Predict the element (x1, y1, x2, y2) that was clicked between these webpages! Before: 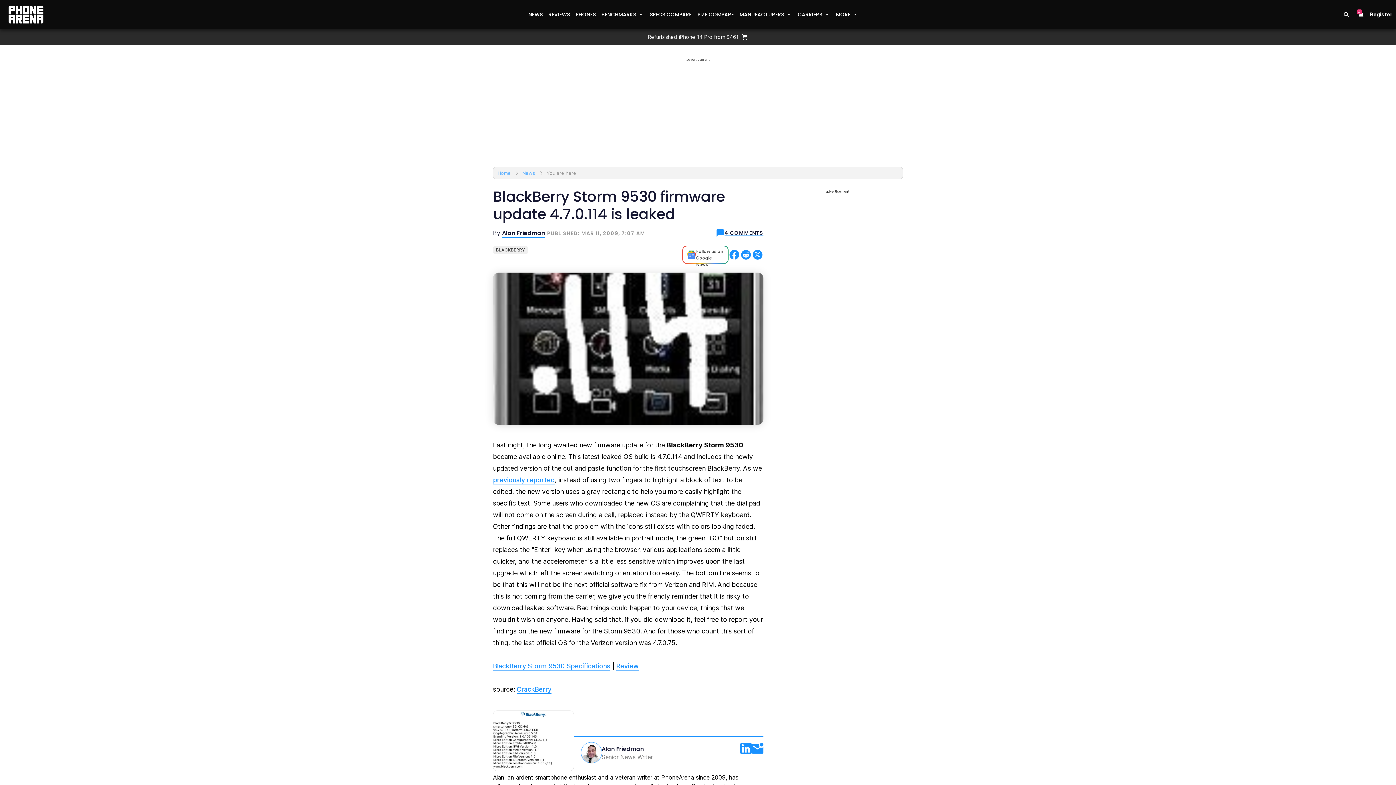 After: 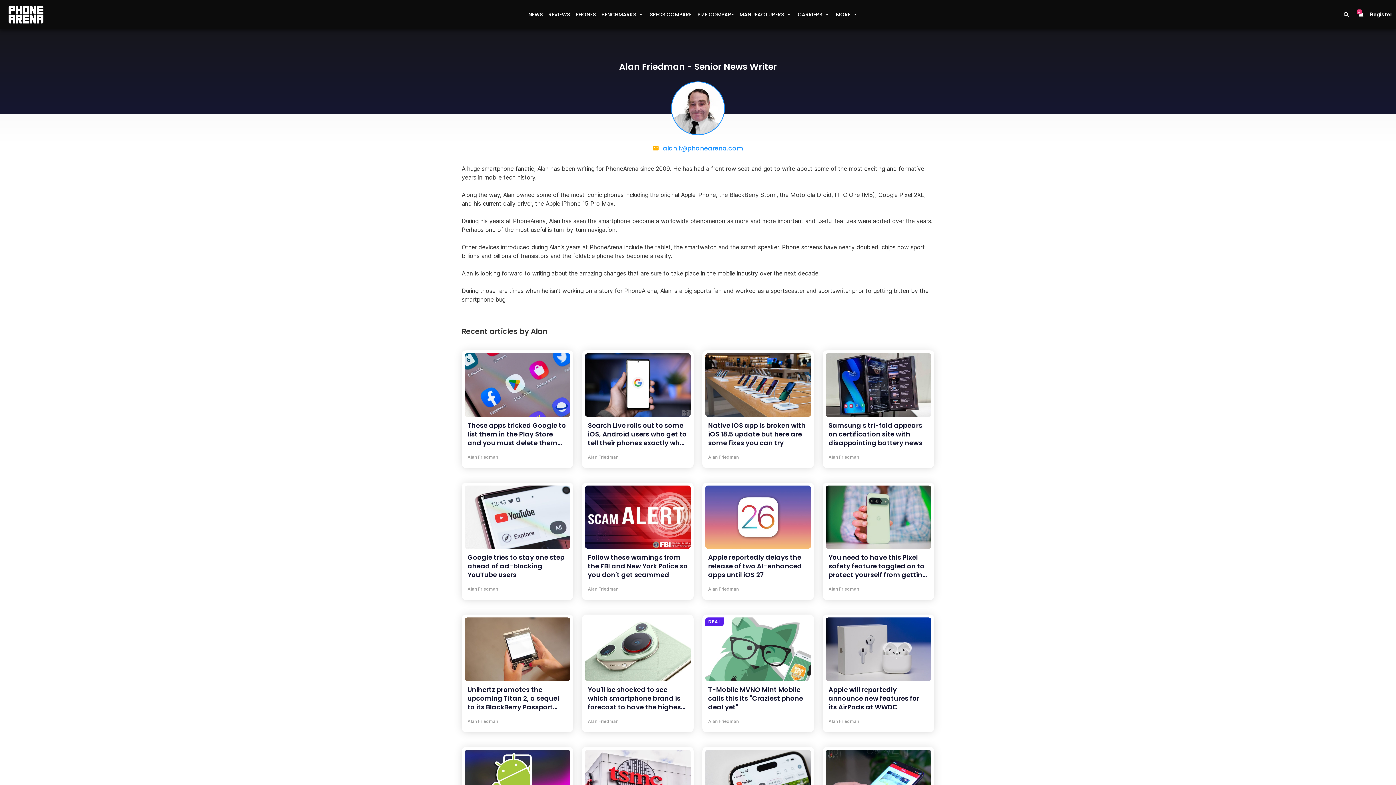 Action: bbox: (502, 229, 545, 237) label: Alan Friedman